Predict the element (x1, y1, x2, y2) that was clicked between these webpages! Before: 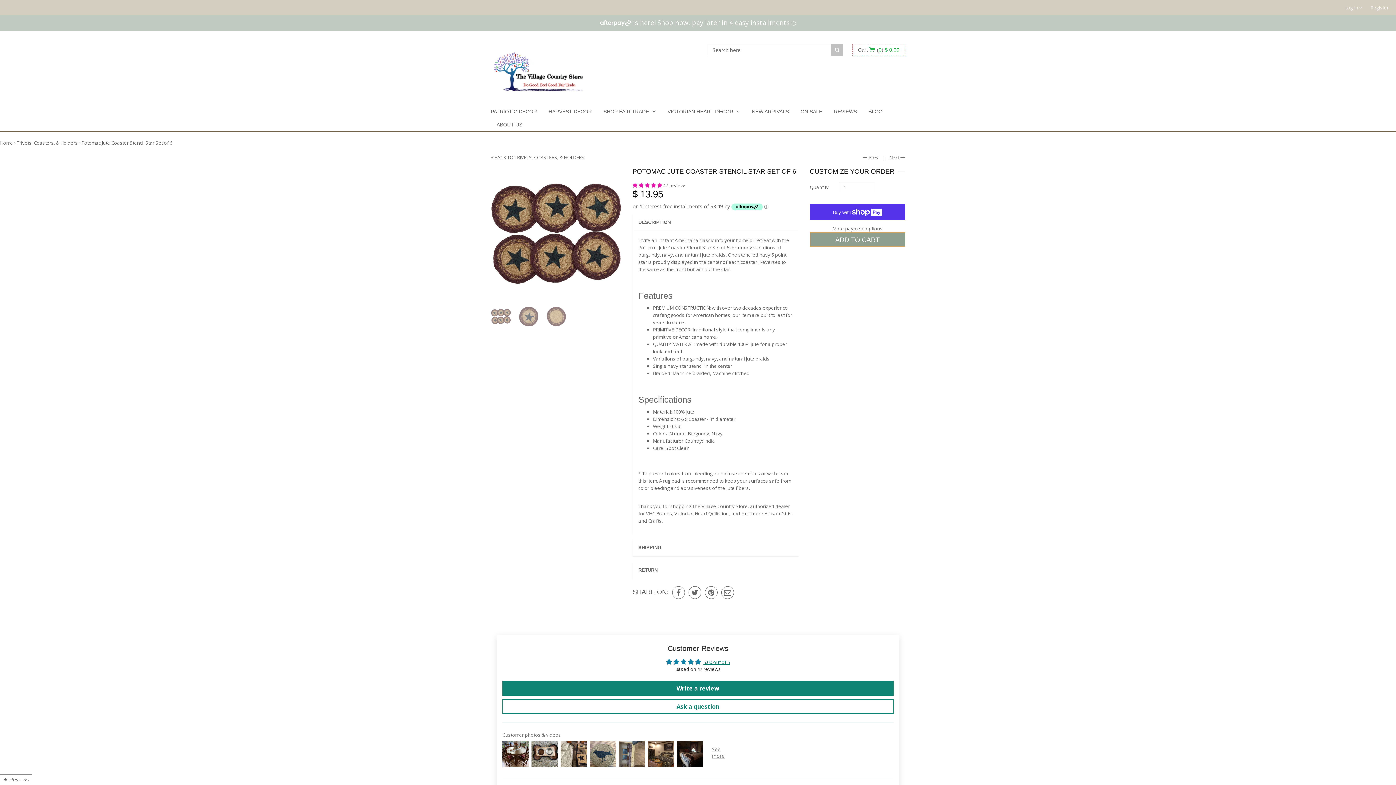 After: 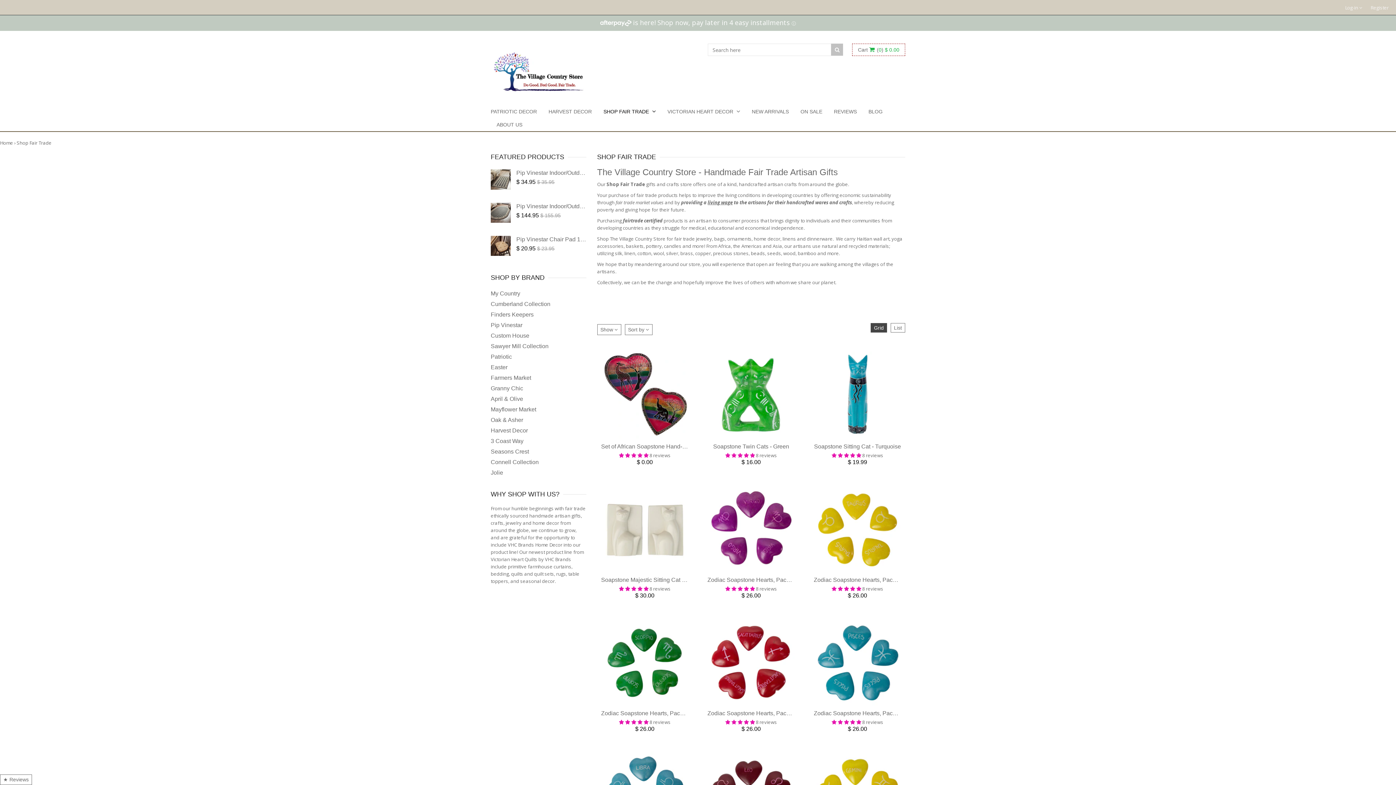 Action: bbox: (598, 105, 661, 118) label: SHOP FAIR TRADE 